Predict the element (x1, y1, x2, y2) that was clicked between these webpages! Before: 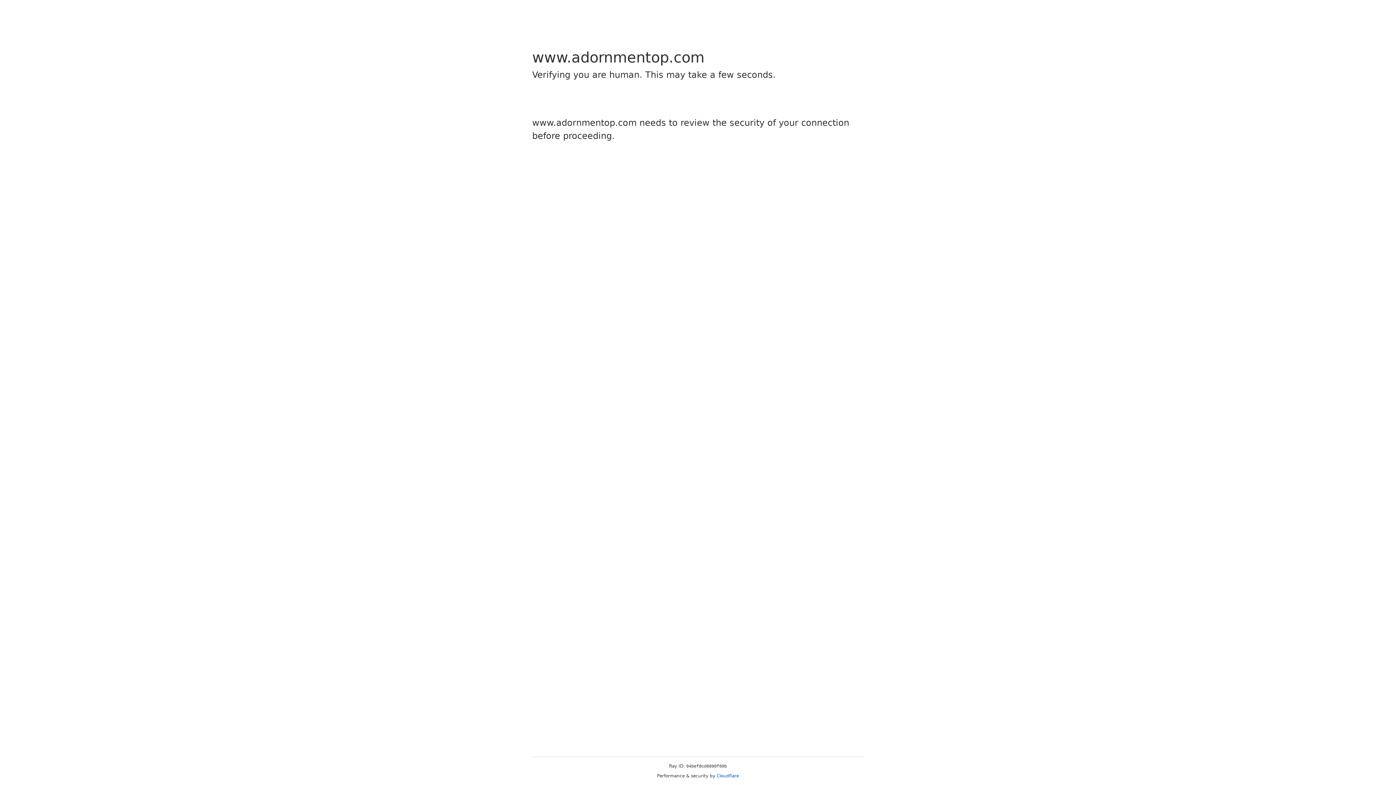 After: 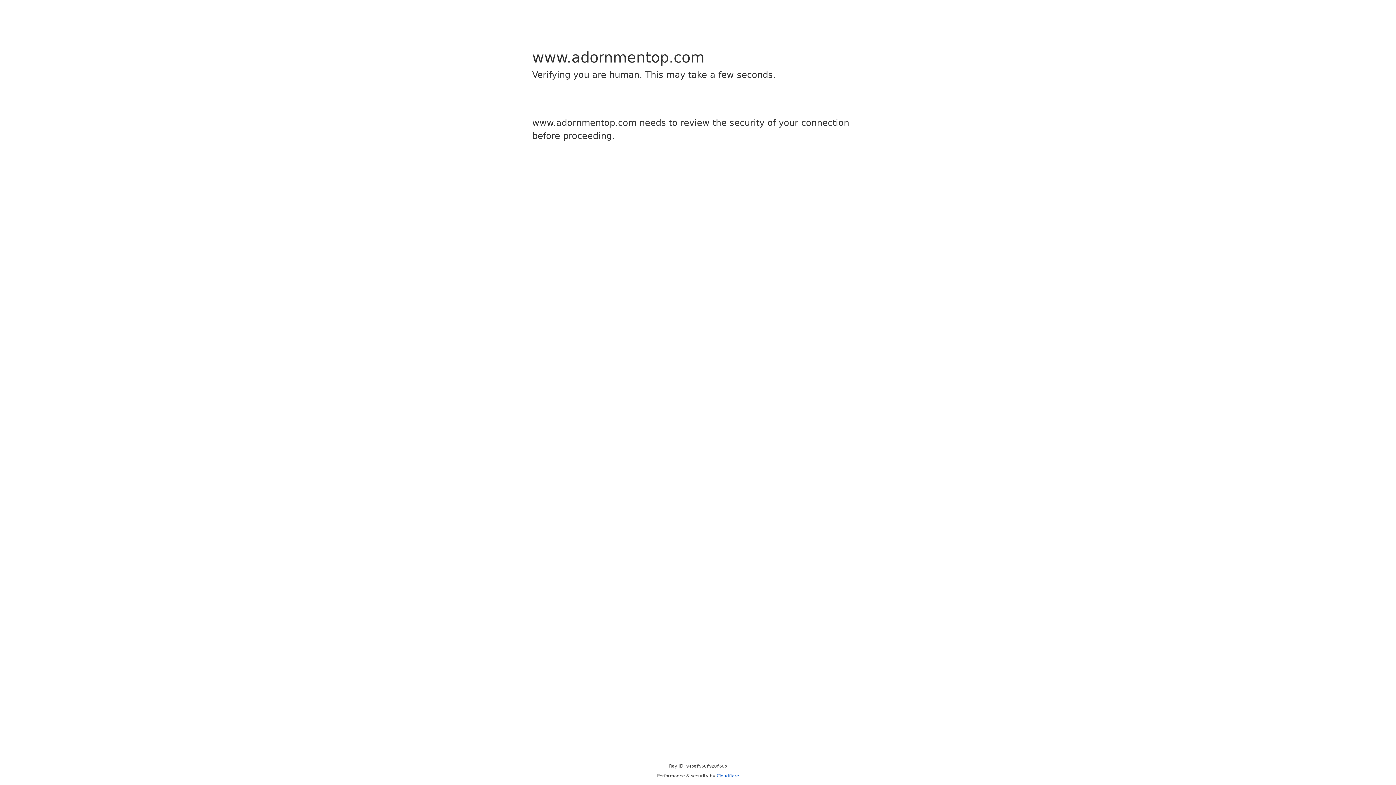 Action: bbox: (716, 773, 739, 778) label: Cloudflare